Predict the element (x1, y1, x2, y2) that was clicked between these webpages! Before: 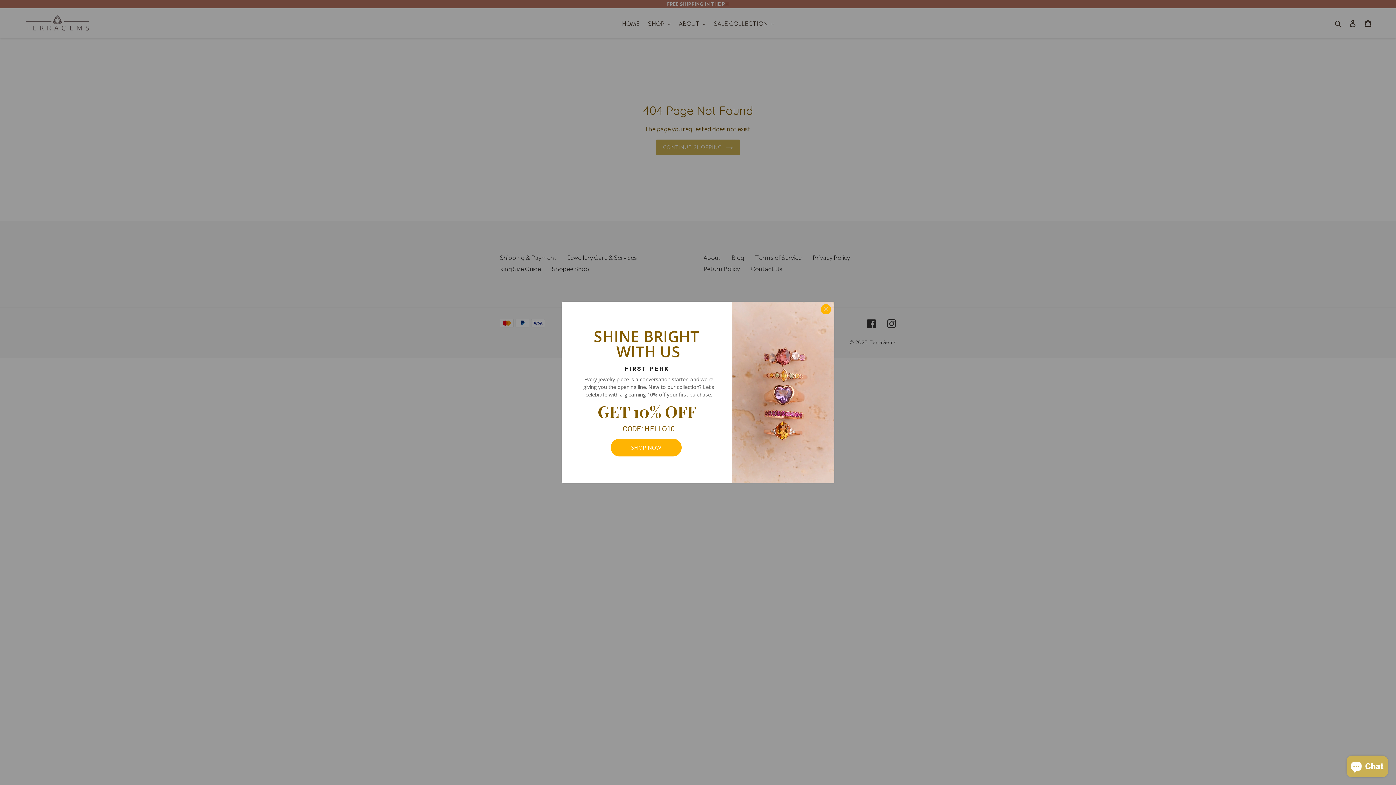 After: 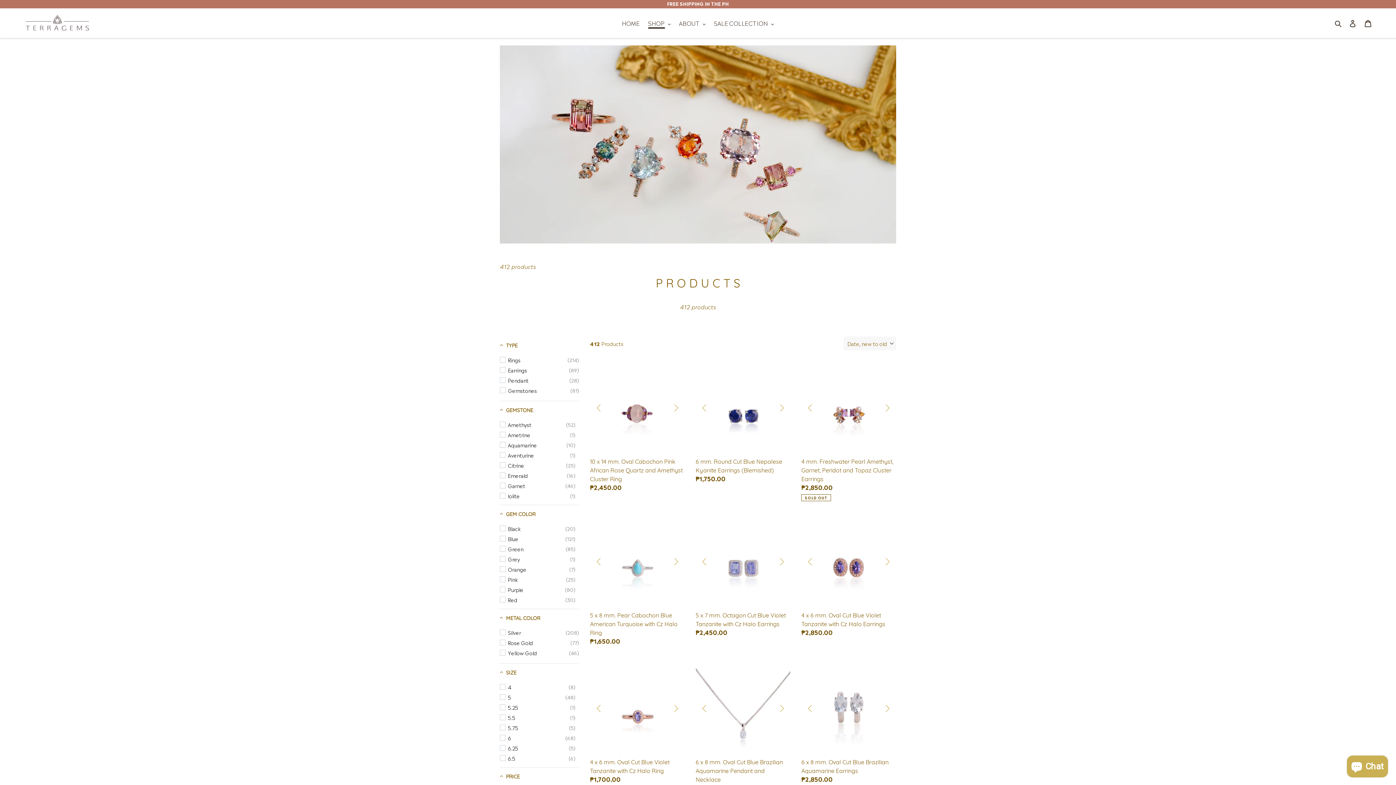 Action: bbox: (610, 413, 681, 431) label: SHOP NOW
